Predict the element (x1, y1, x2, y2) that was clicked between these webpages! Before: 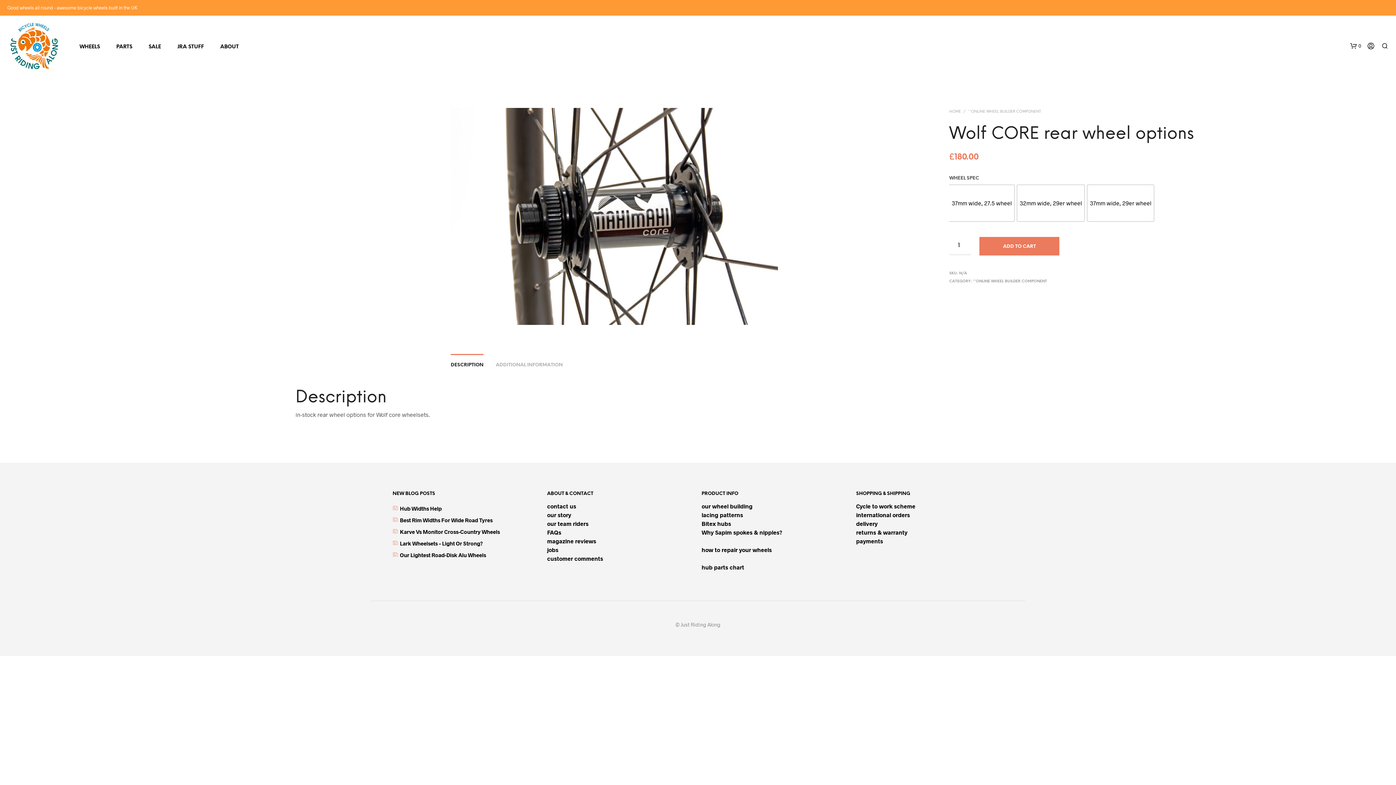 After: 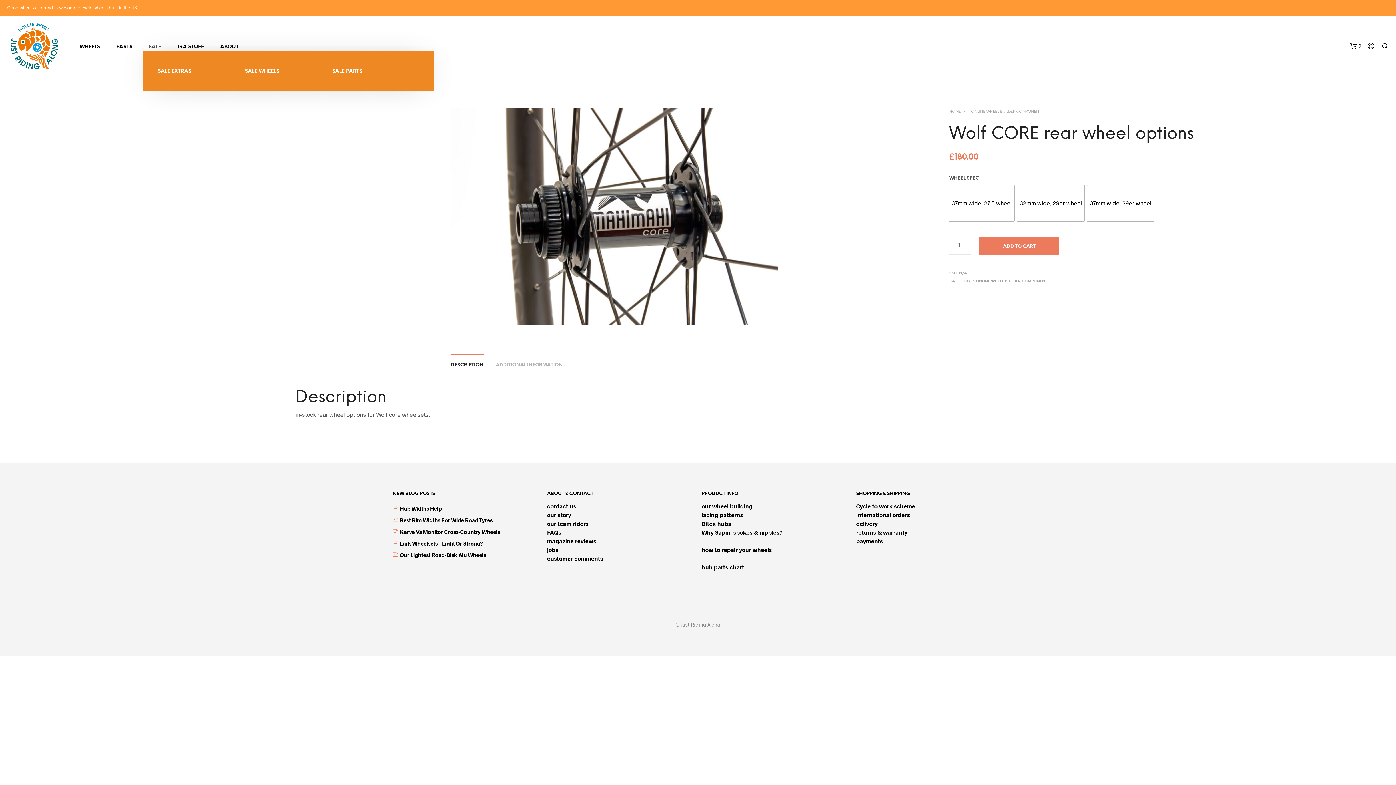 Action: bbox: (143, 43, 166, 50) label: SALE